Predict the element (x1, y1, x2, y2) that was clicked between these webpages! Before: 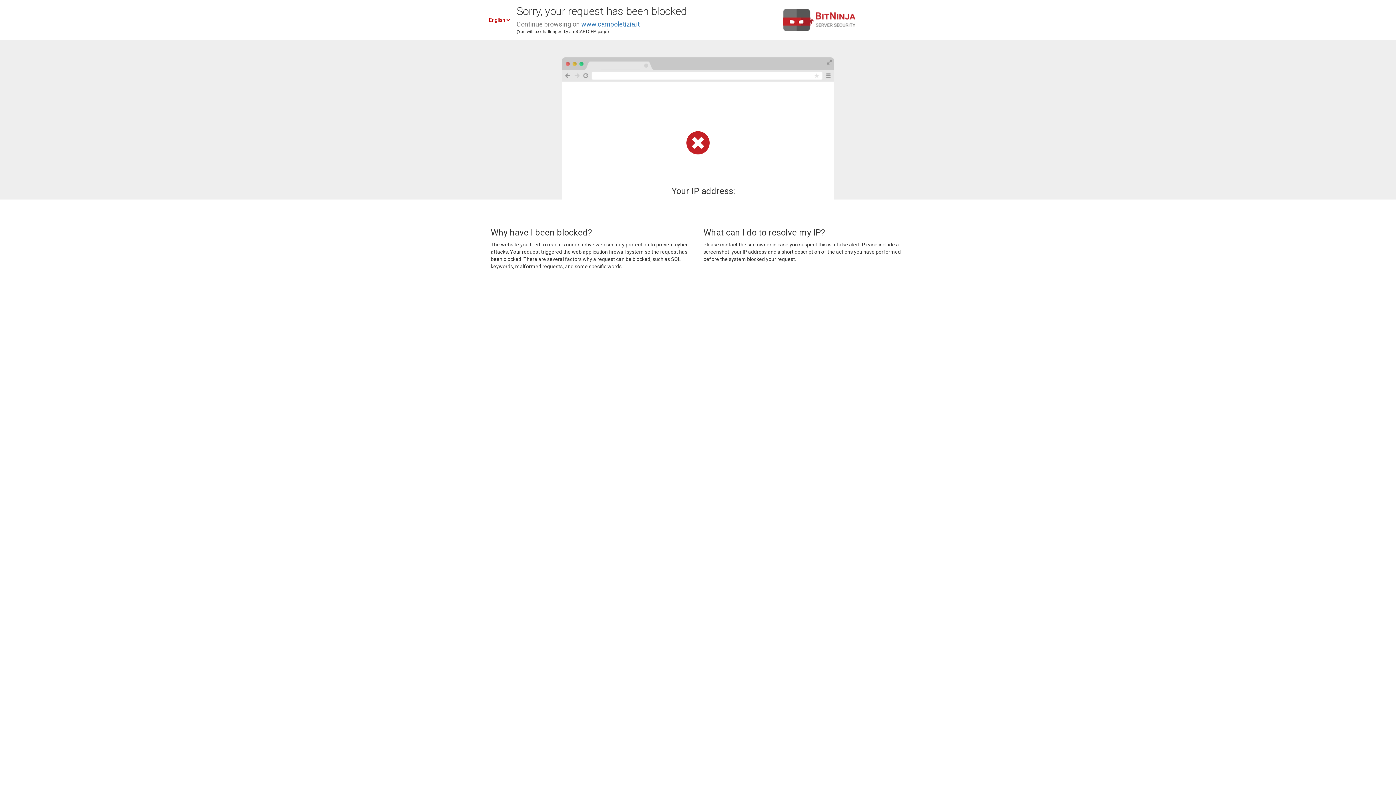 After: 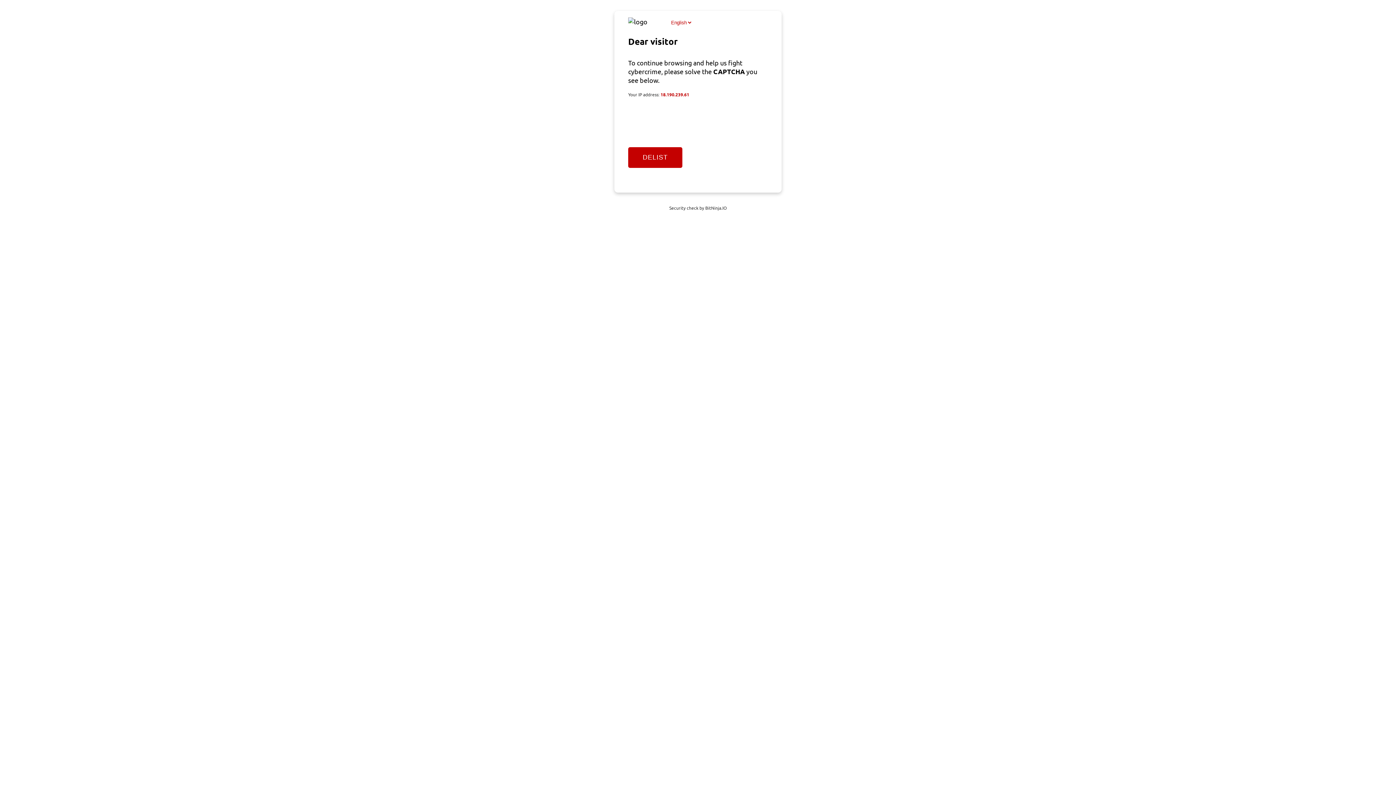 Action: bbox: (581, 20, 640, 28) label: www.campoletizia.it